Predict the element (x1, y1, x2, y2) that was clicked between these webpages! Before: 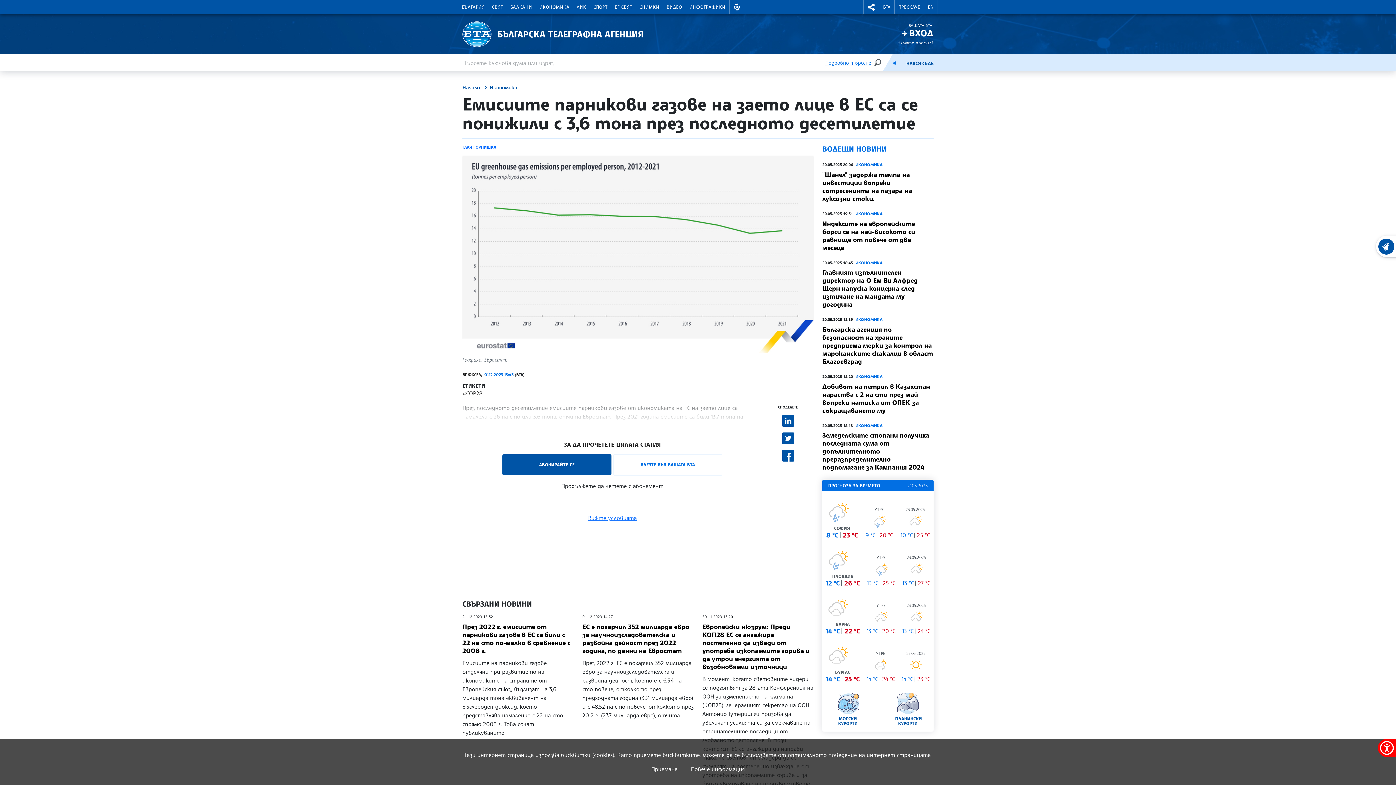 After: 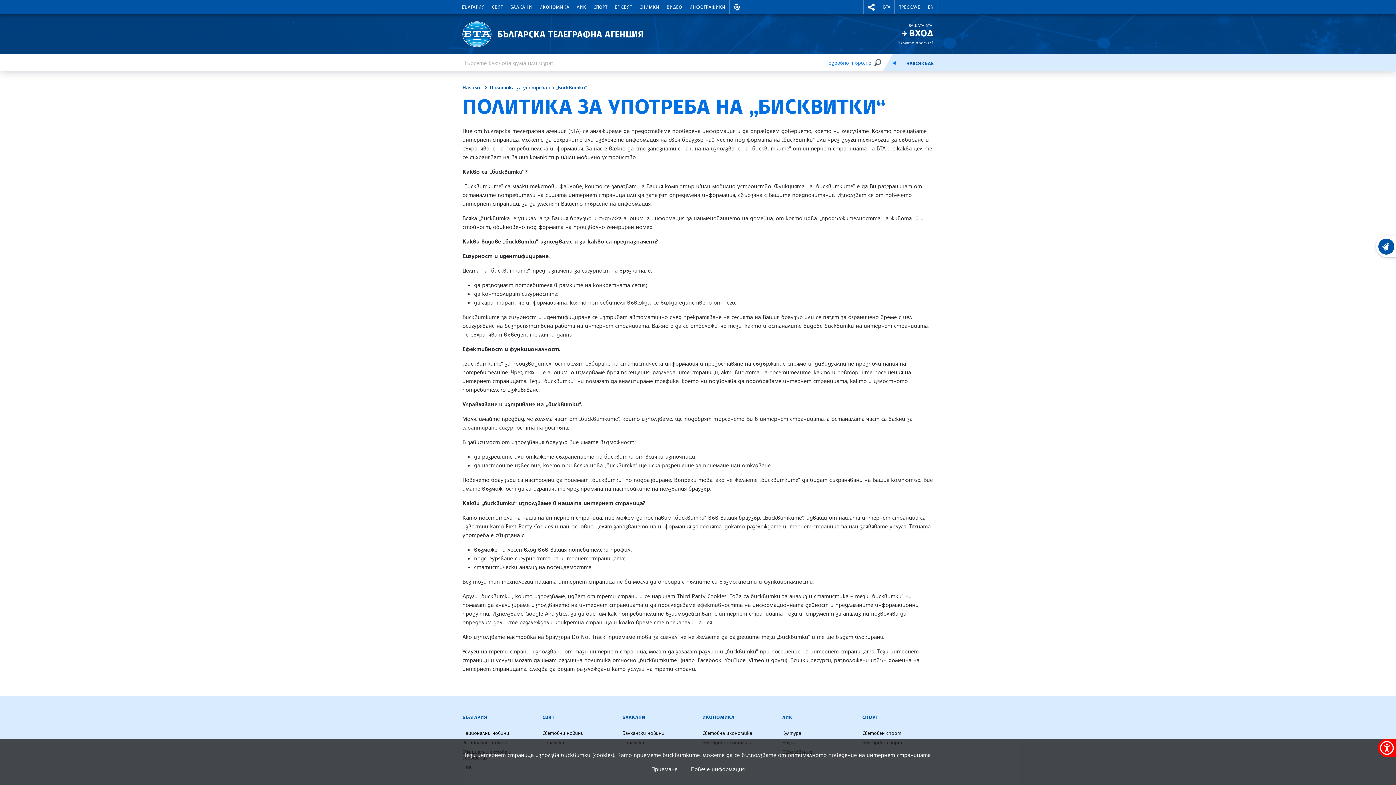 Action: label: Повече информация bbox: (691, 765, 744, 773)